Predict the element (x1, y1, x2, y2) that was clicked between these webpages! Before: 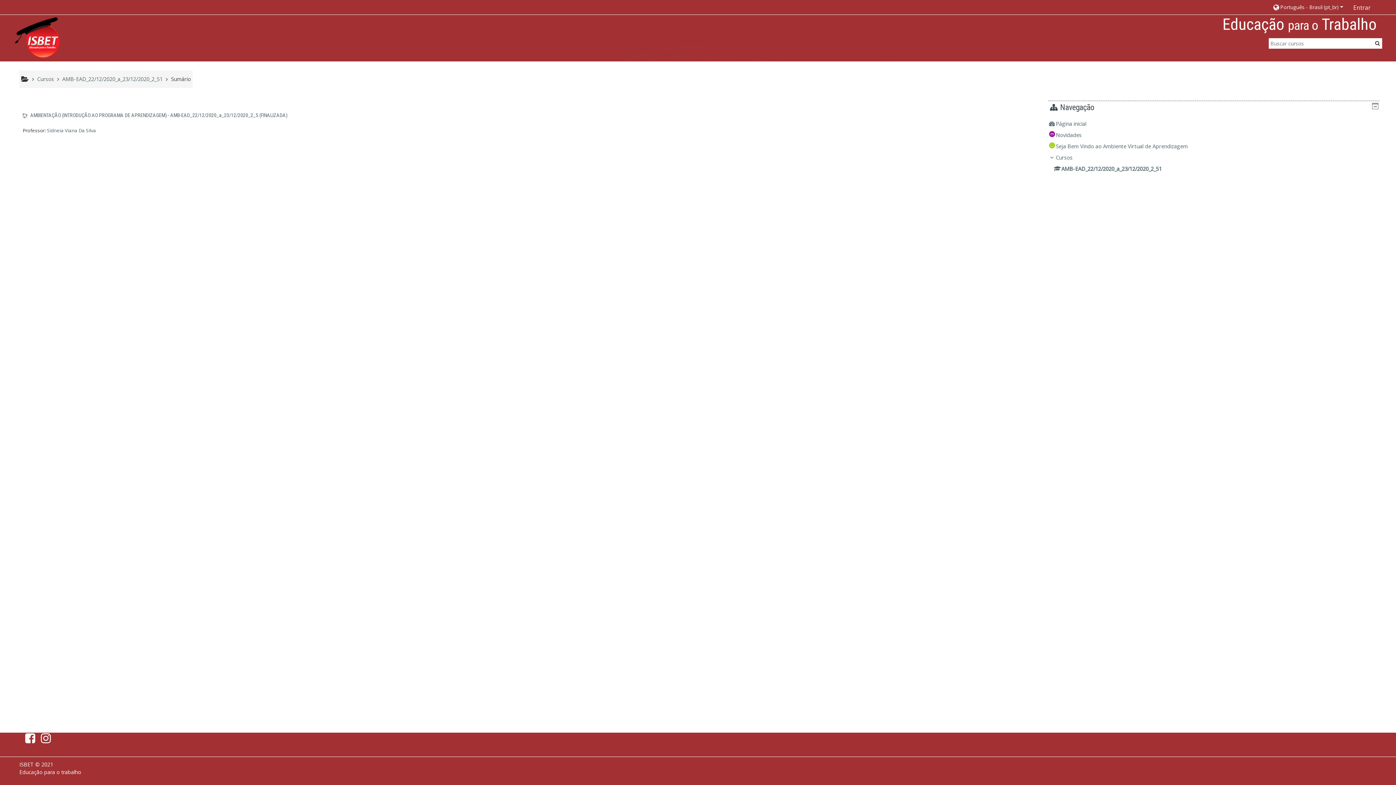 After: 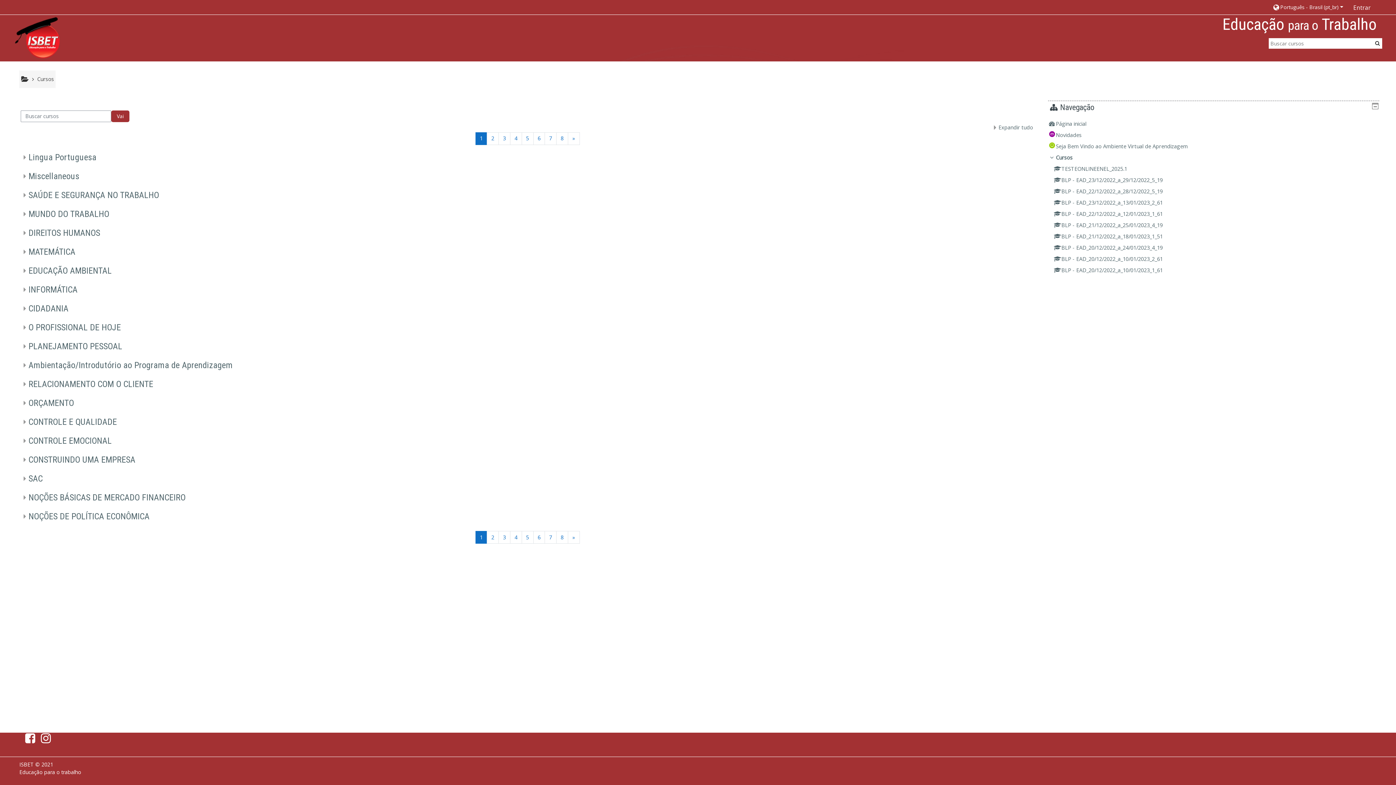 Action: bbox: (37, 75, 53, 82) label: Cursos